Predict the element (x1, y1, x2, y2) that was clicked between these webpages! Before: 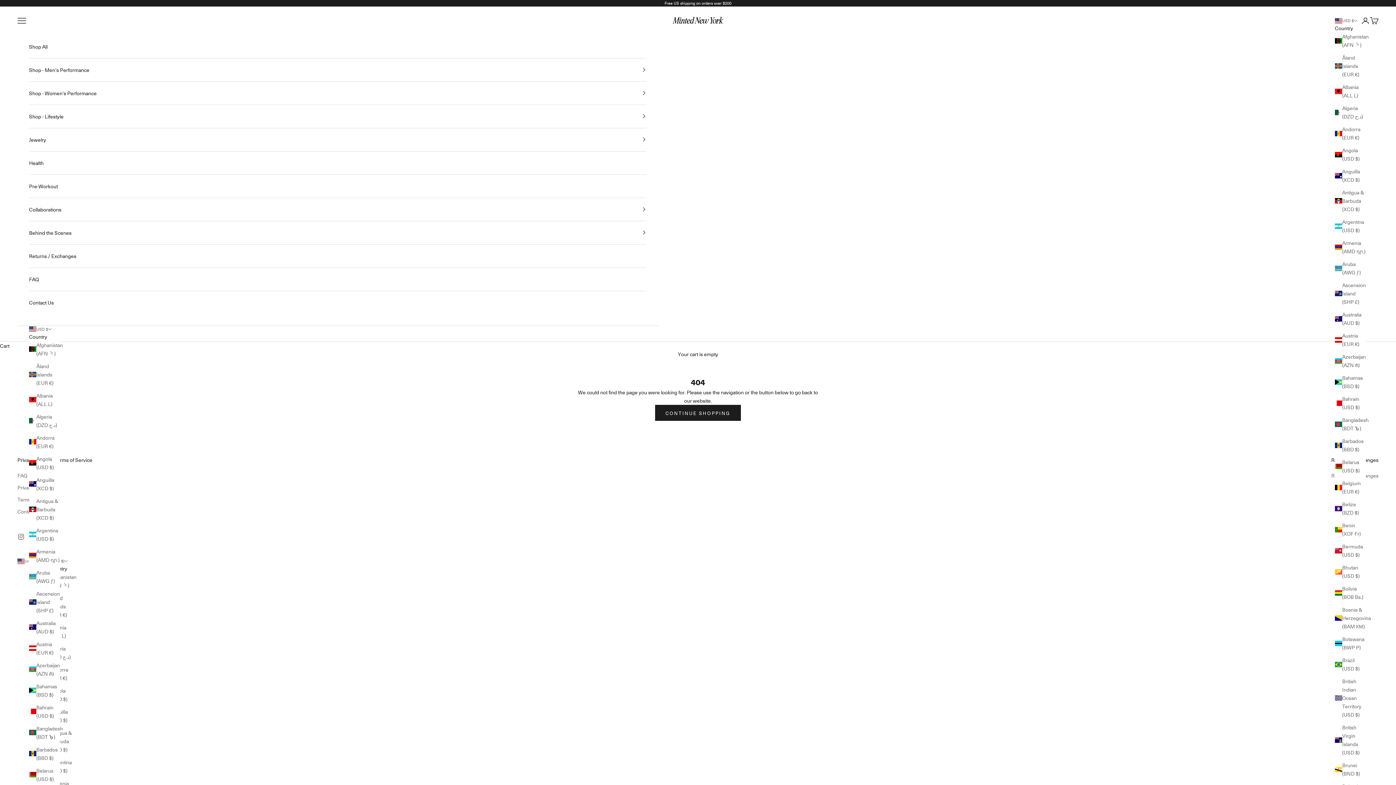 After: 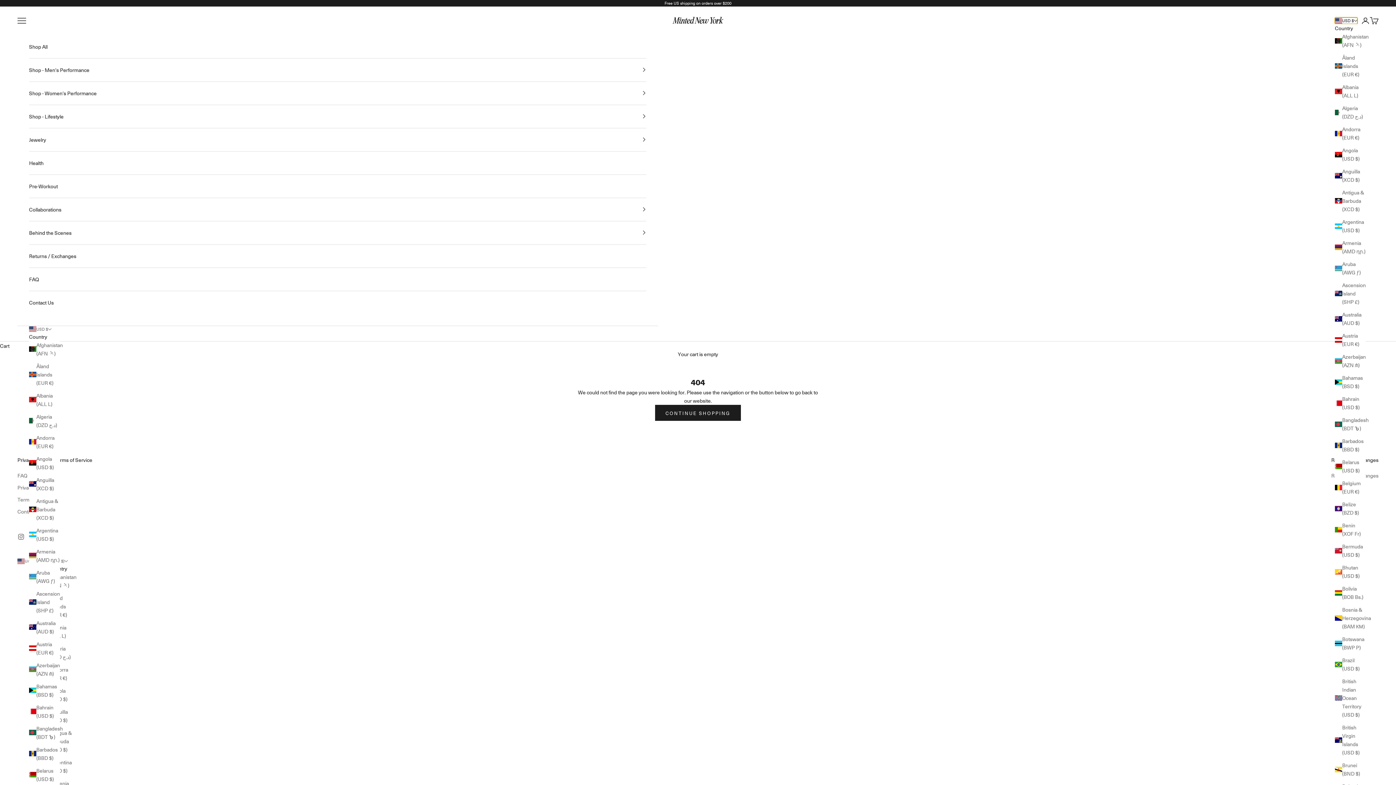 Action: label: Change country or currency bbox: (1335, 17, 1357, 24)